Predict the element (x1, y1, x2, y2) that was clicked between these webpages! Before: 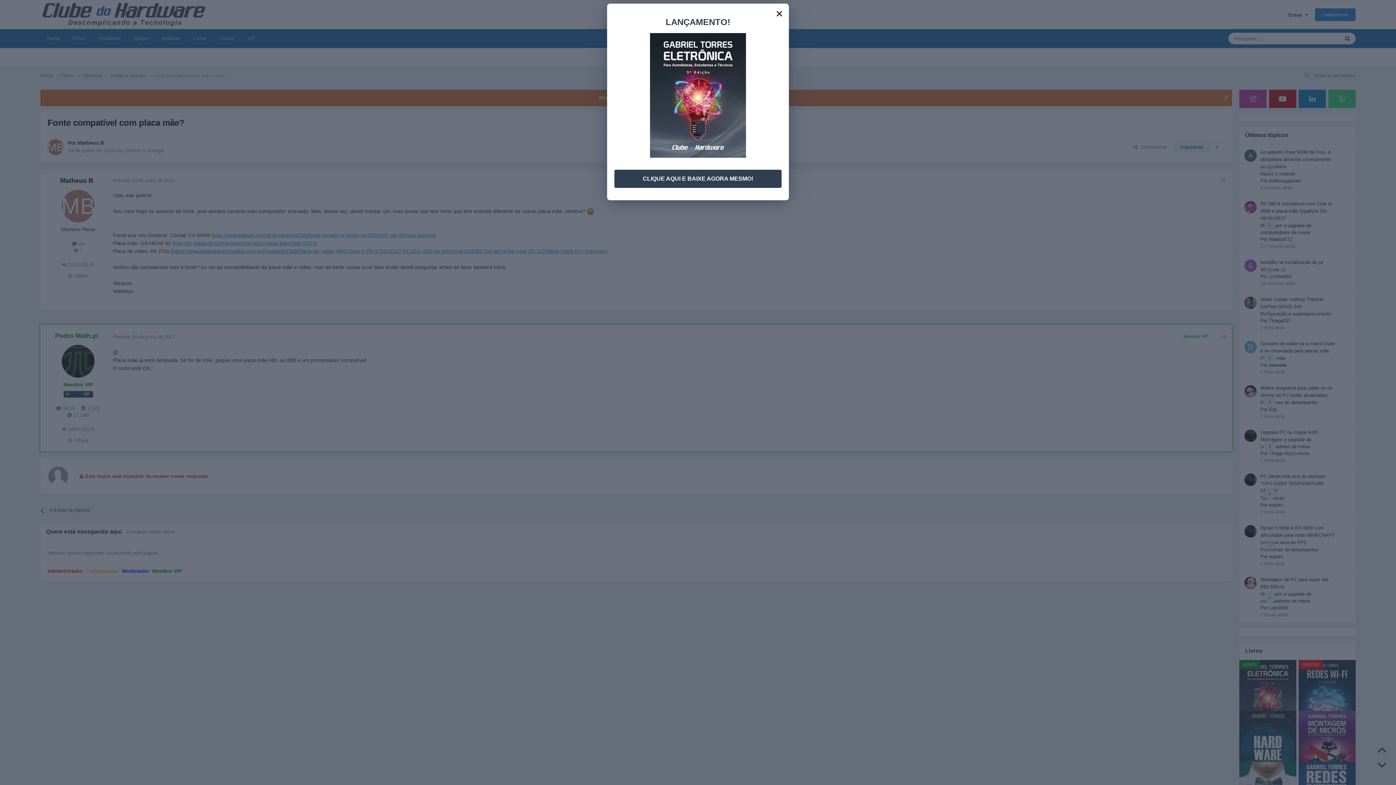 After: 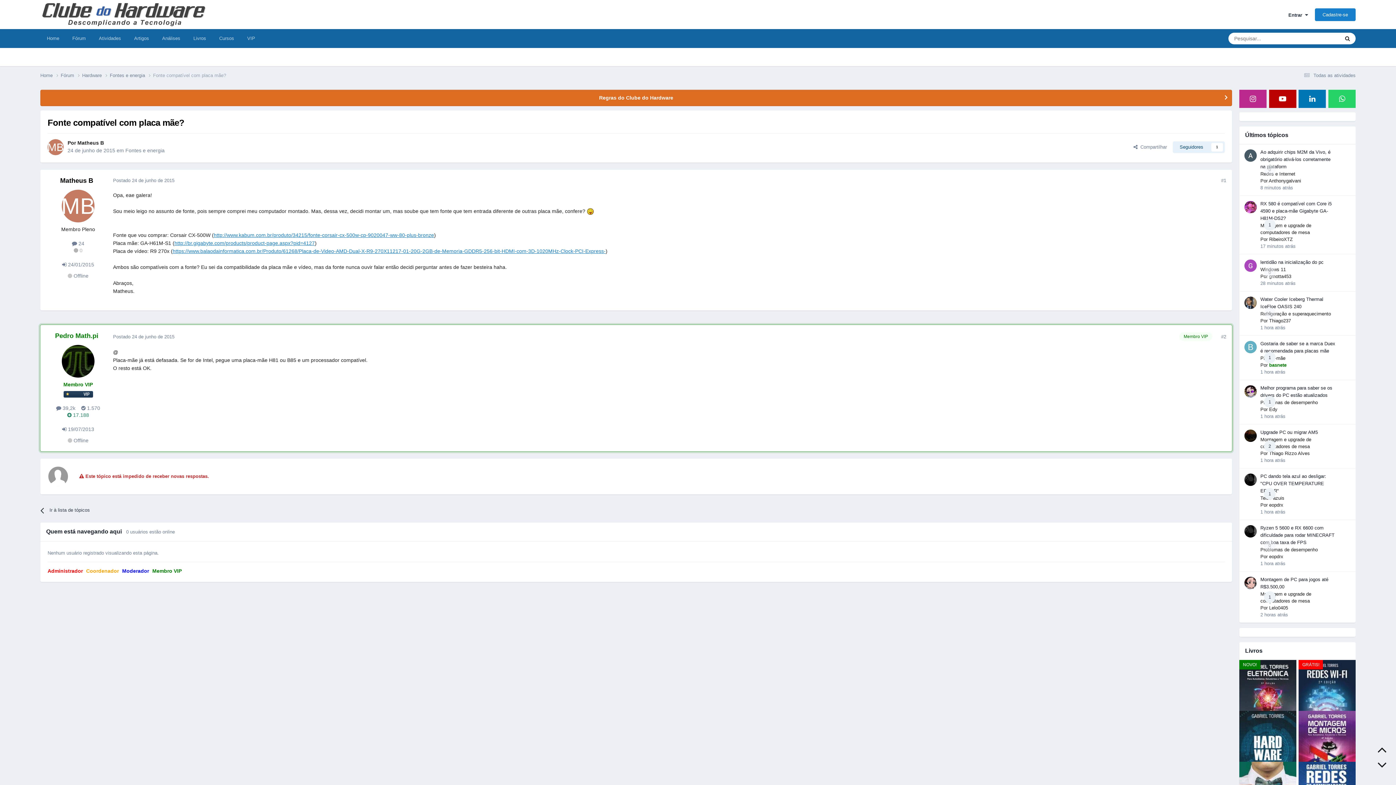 Action: bbox: (771, 3, 787, 19) label: ×